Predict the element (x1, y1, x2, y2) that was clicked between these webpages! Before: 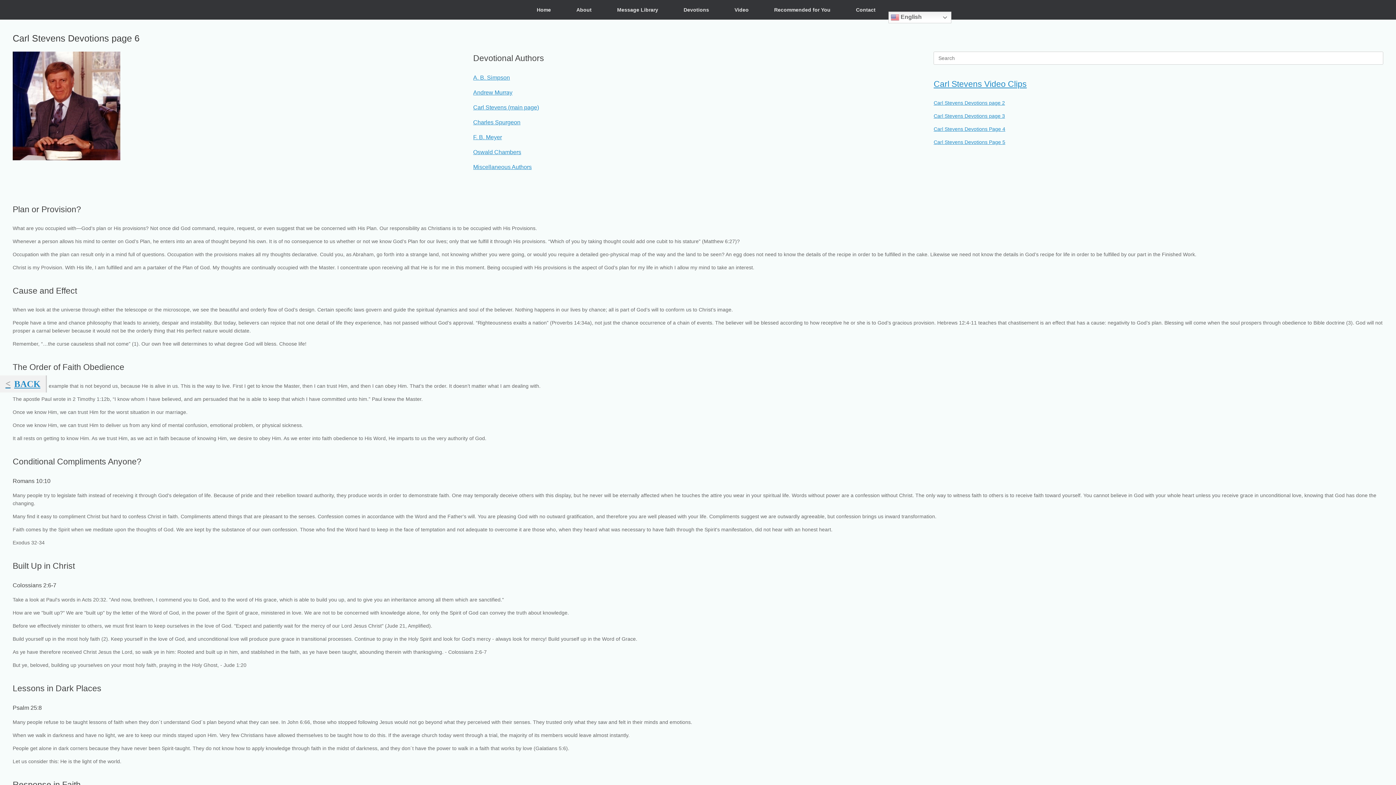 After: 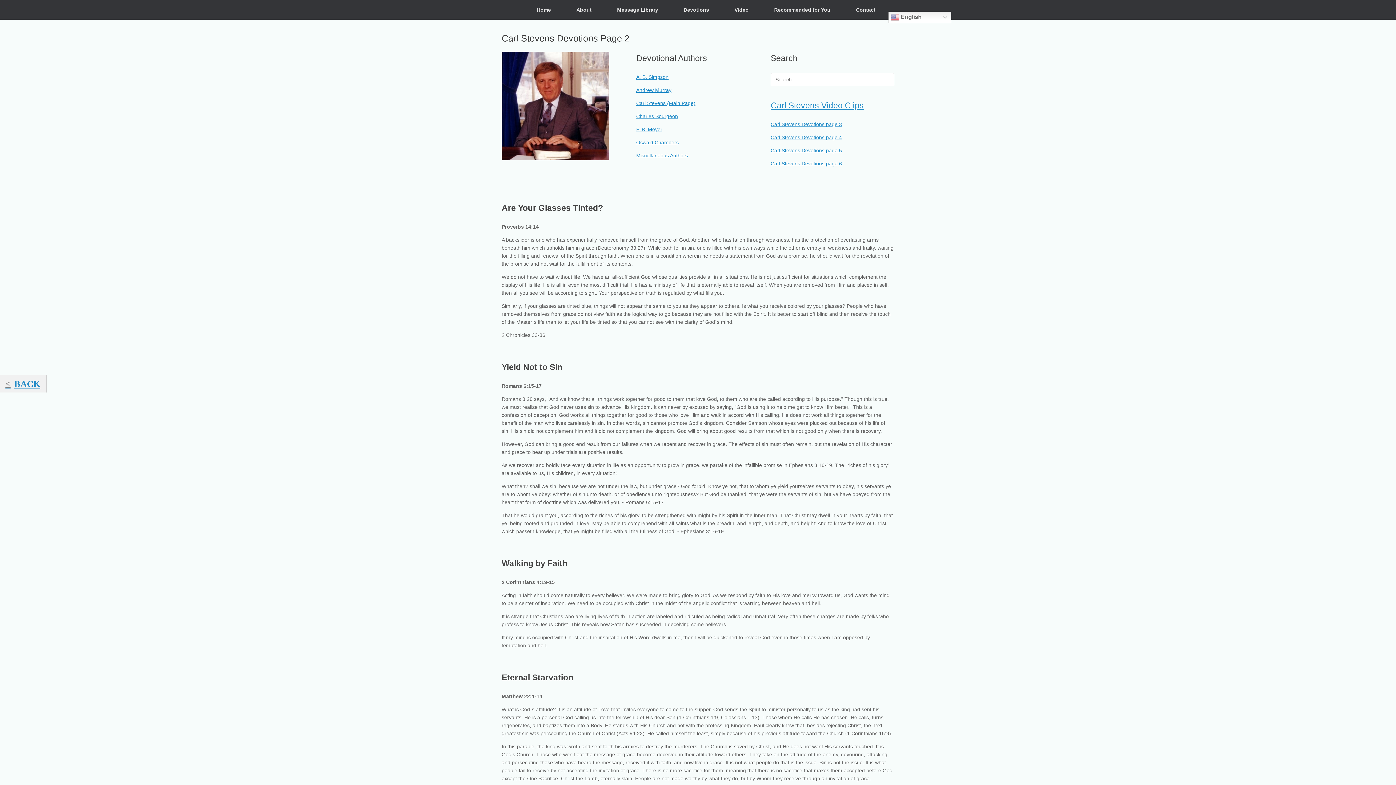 Action: label: Carl Stevens Devotions page 2 bbox: (933, 100, 1005, 105)